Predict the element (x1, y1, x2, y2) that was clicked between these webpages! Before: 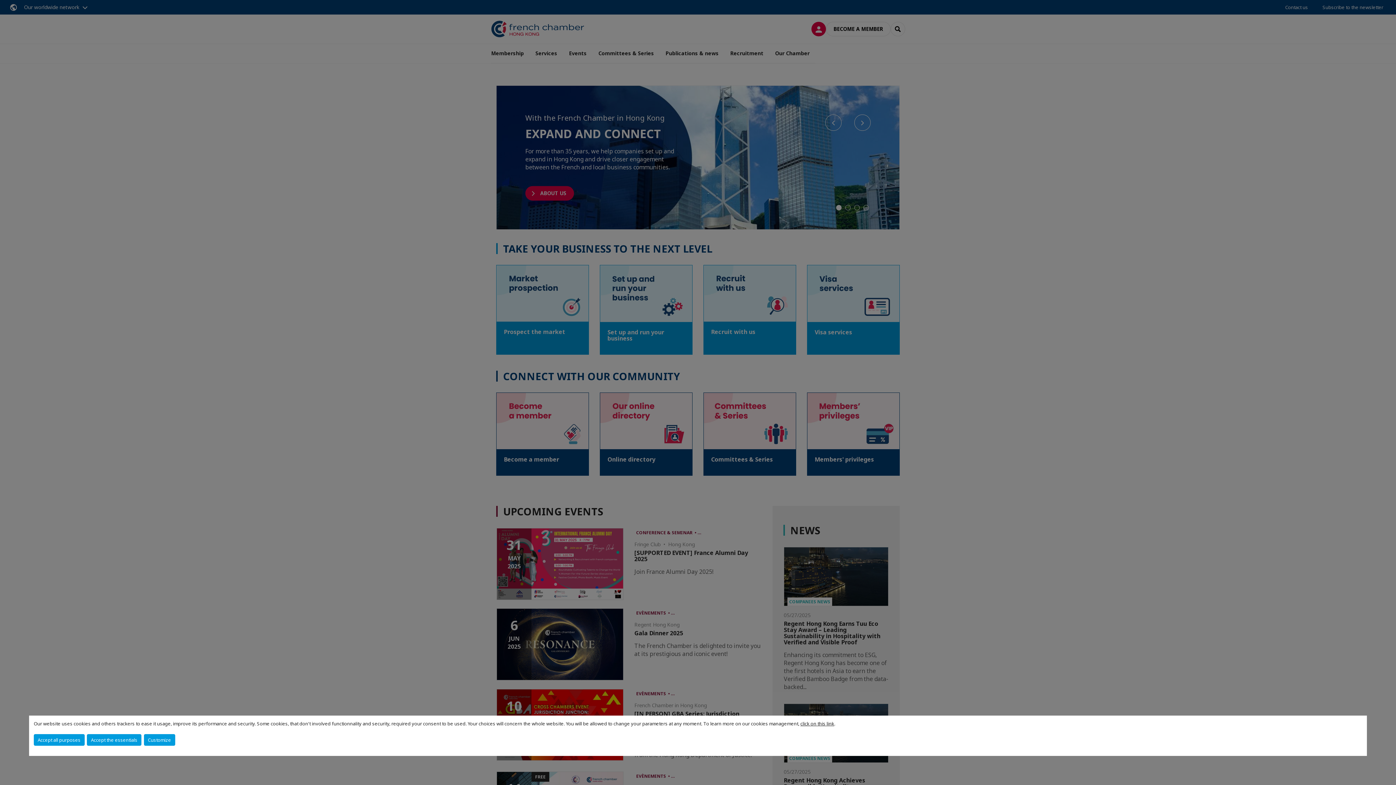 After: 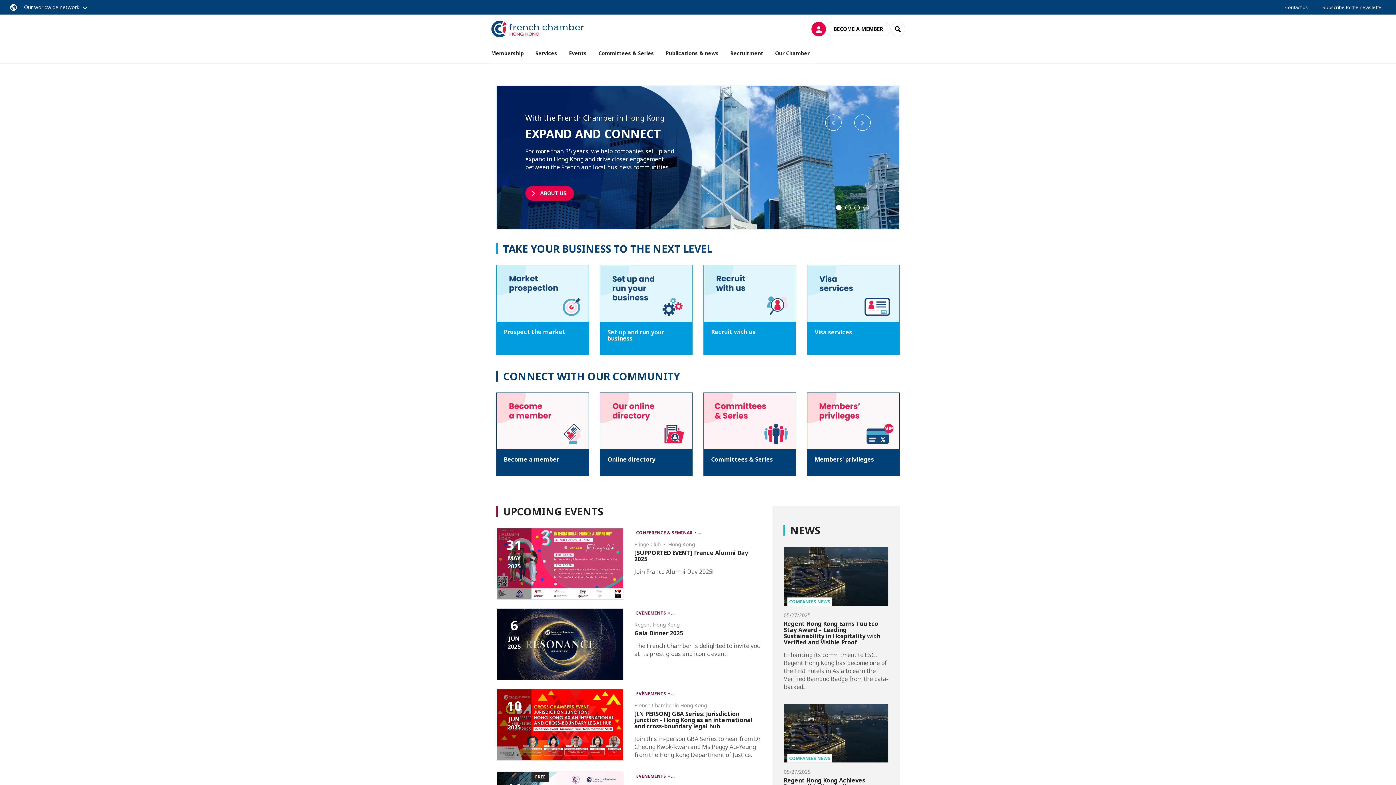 Action: bbox: (33, 734, 84, 746) label: Accept all purposes